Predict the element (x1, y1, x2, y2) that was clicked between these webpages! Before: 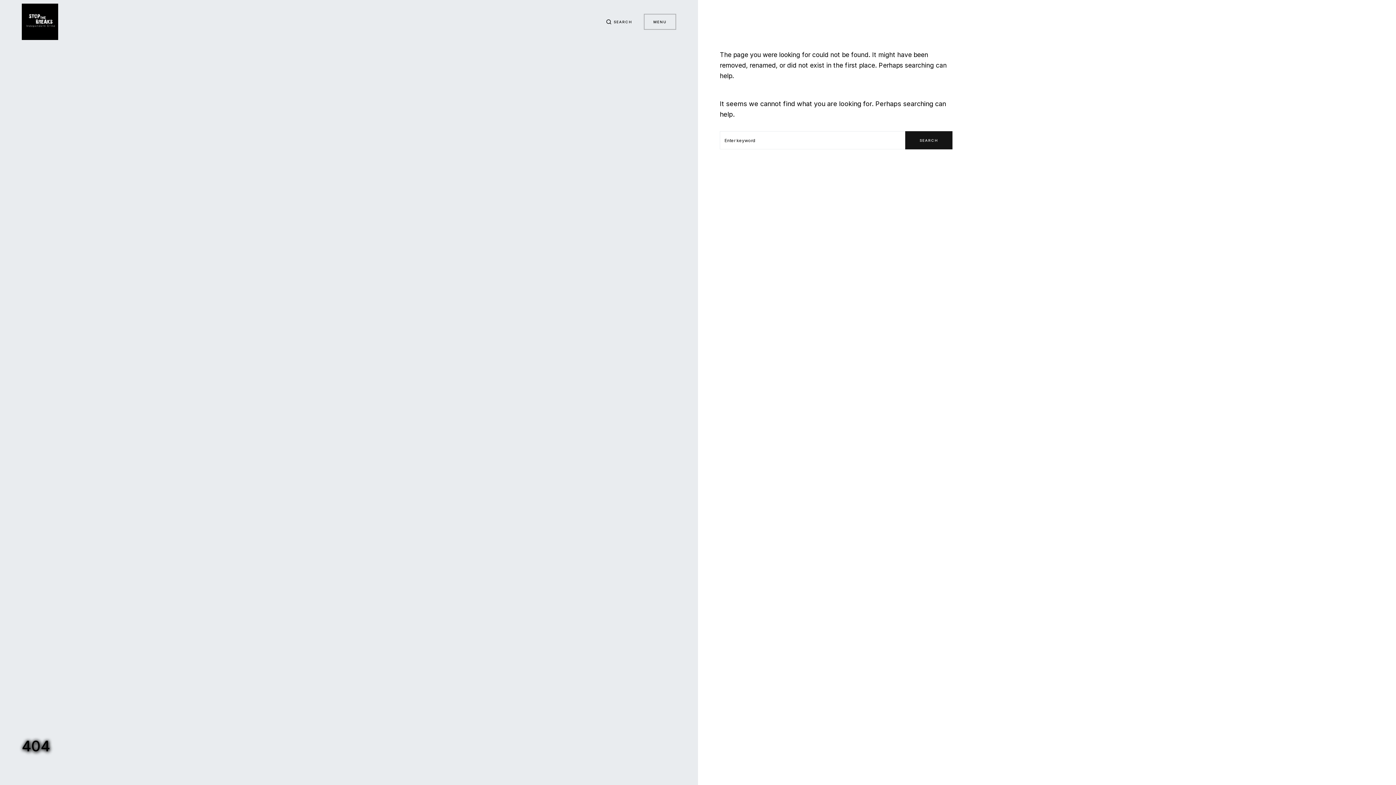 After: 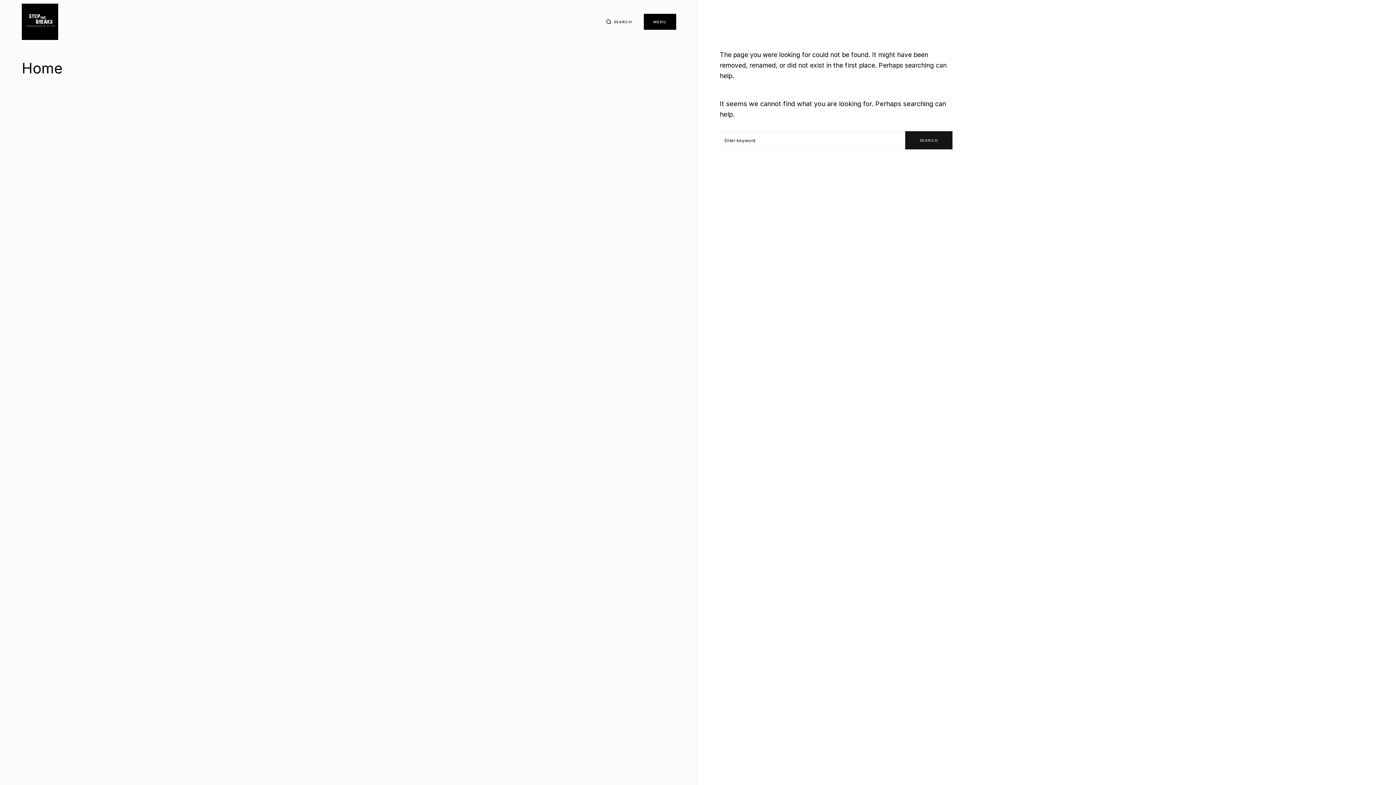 Action: label: MENU bbox: (644, 13, 676, 29)